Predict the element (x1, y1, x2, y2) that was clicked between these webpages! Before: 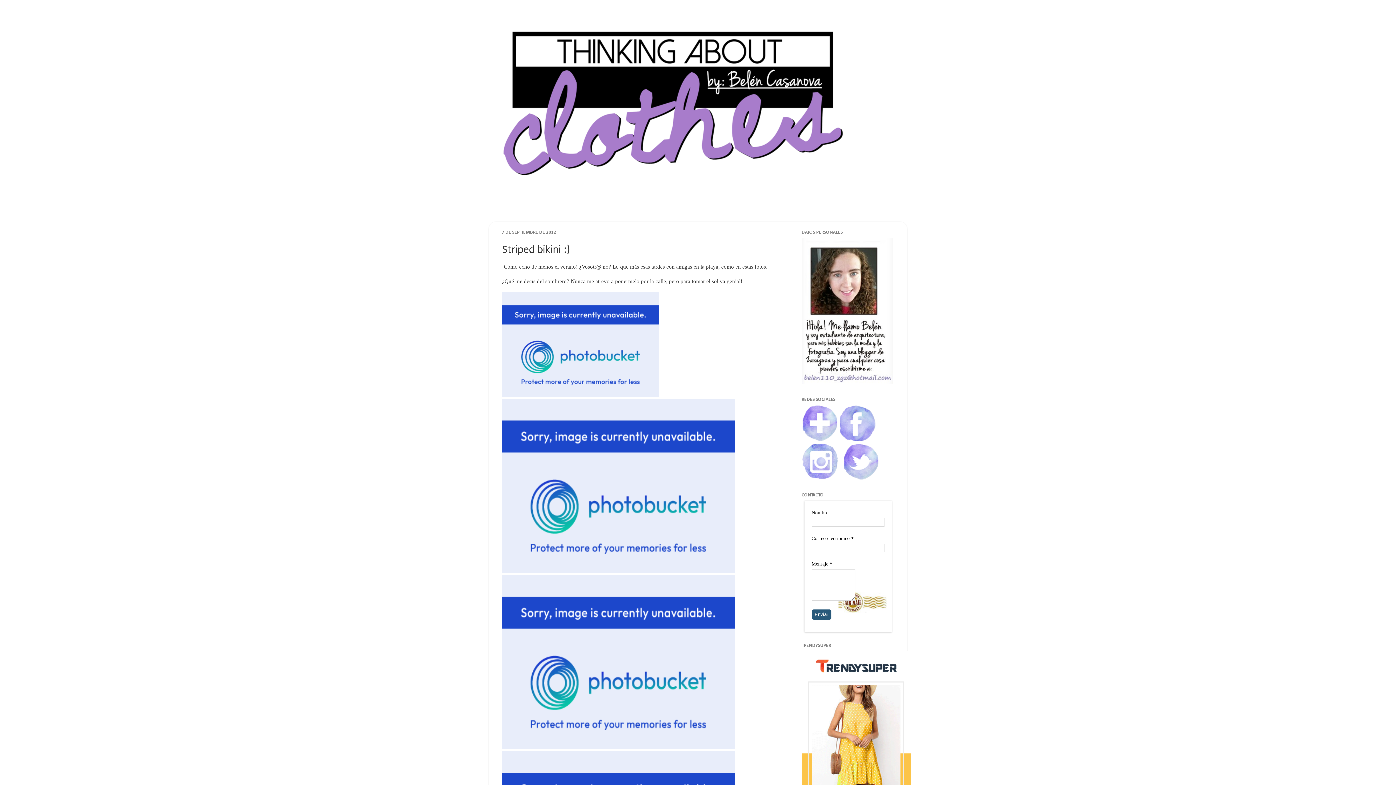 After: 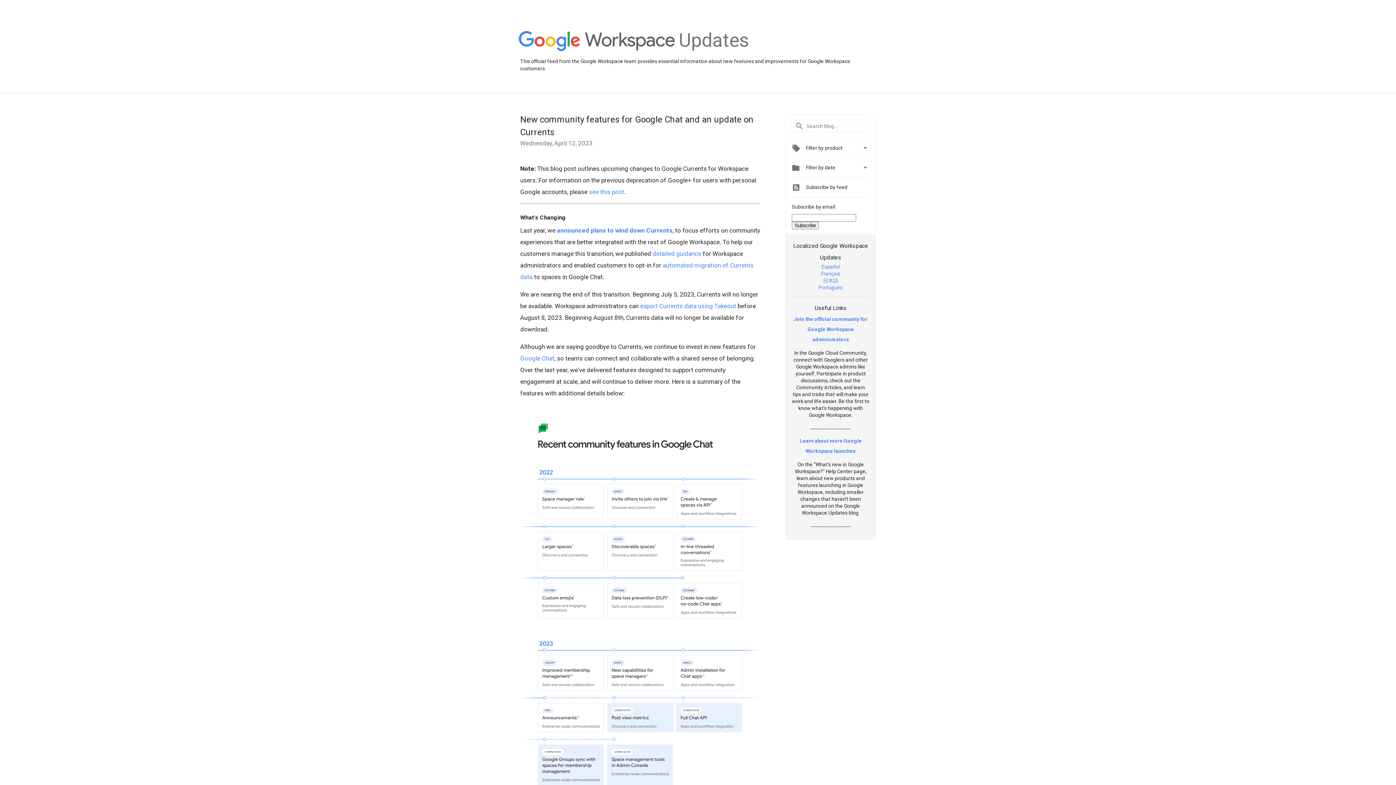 Action: bbox: (801, 437, 838, 442)